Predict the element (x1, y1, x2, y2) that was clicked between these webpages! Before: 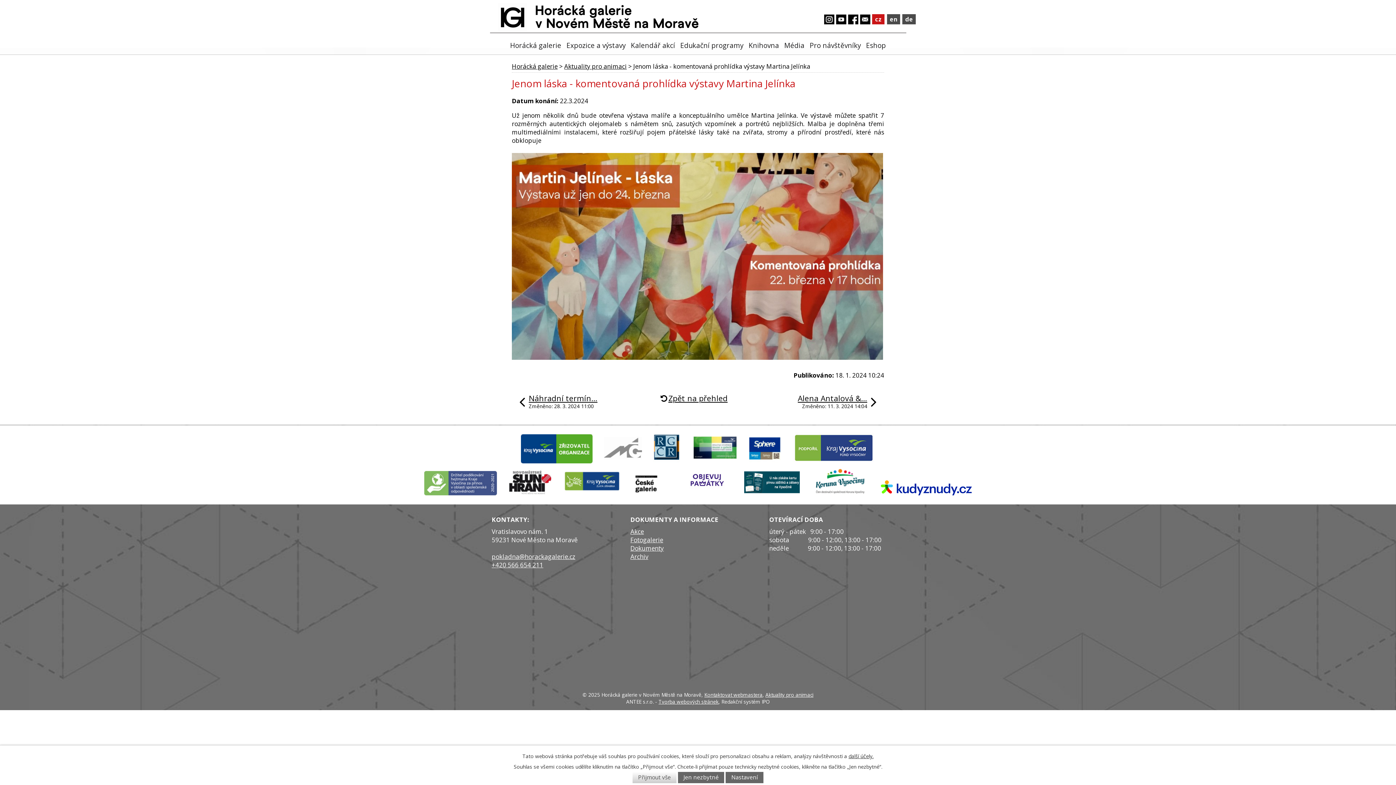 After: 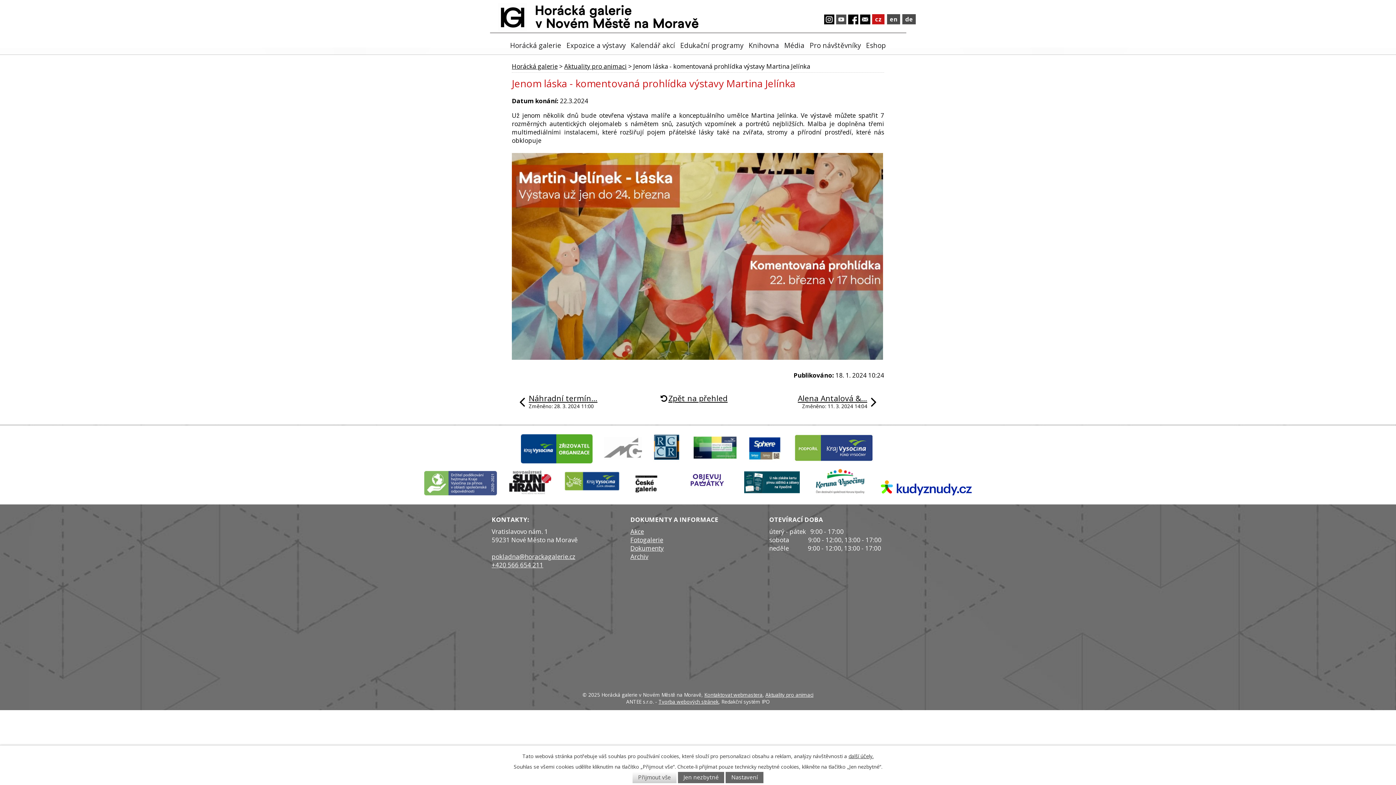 Action: bbox: (836, 14, 846, 24)